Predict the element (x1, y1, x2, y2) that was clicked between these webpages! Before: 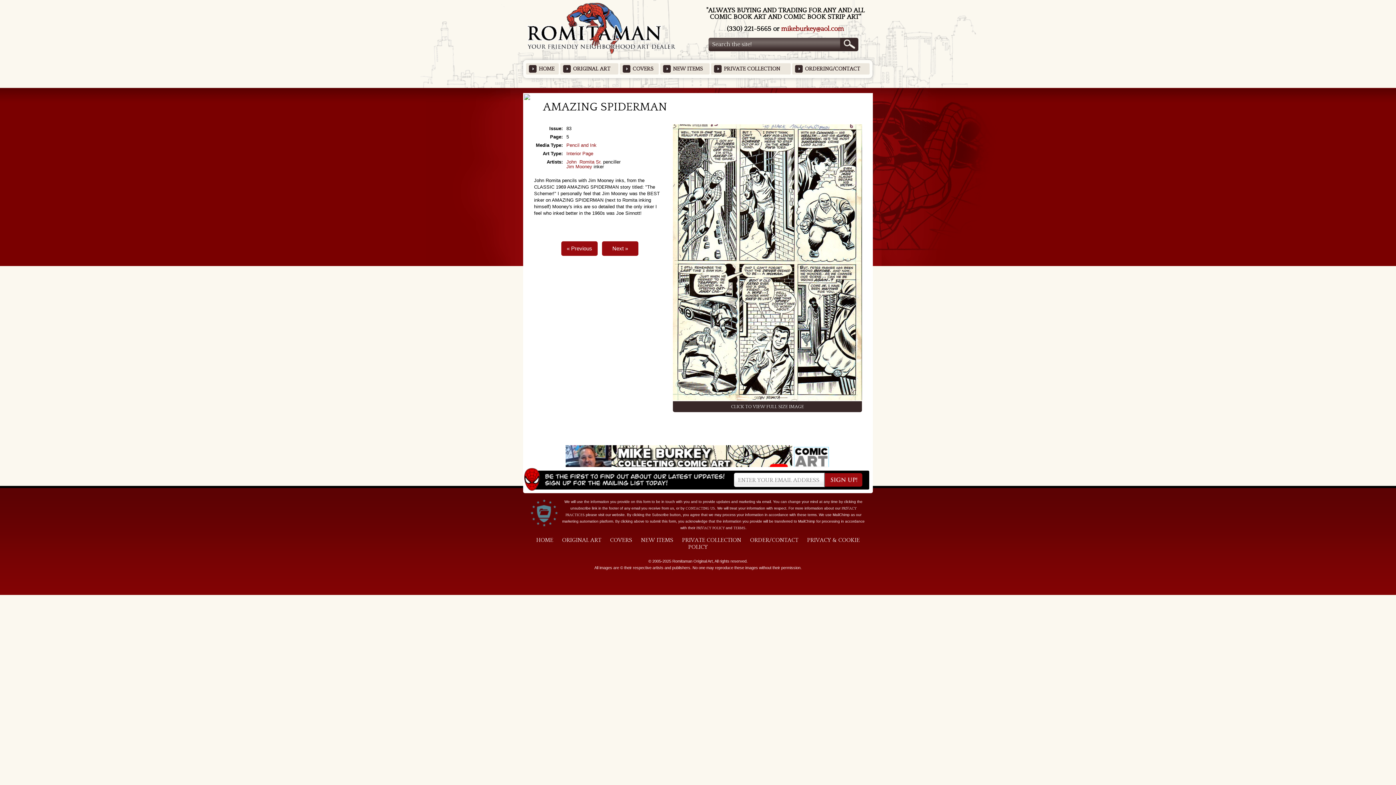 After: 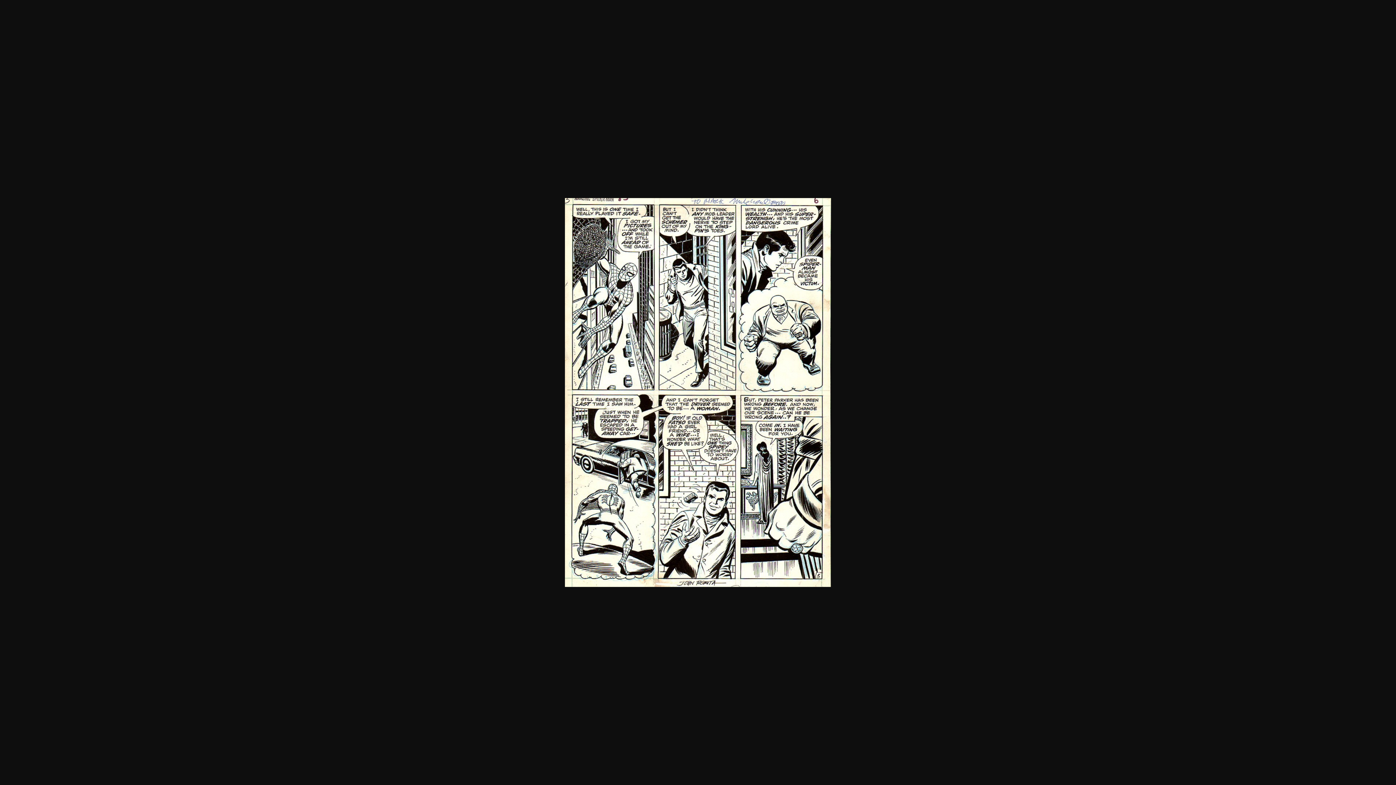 Action: bbox: (673, 396, 862, 401)